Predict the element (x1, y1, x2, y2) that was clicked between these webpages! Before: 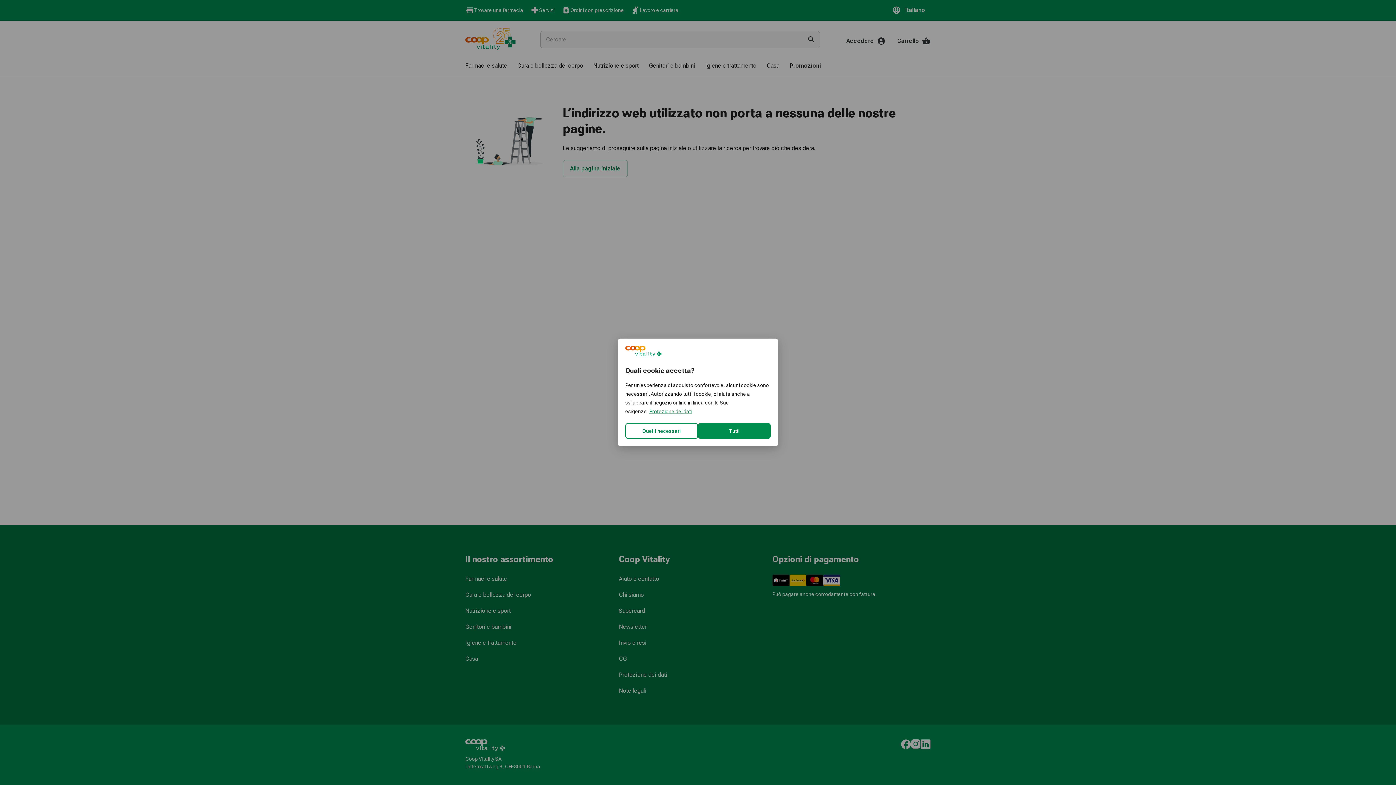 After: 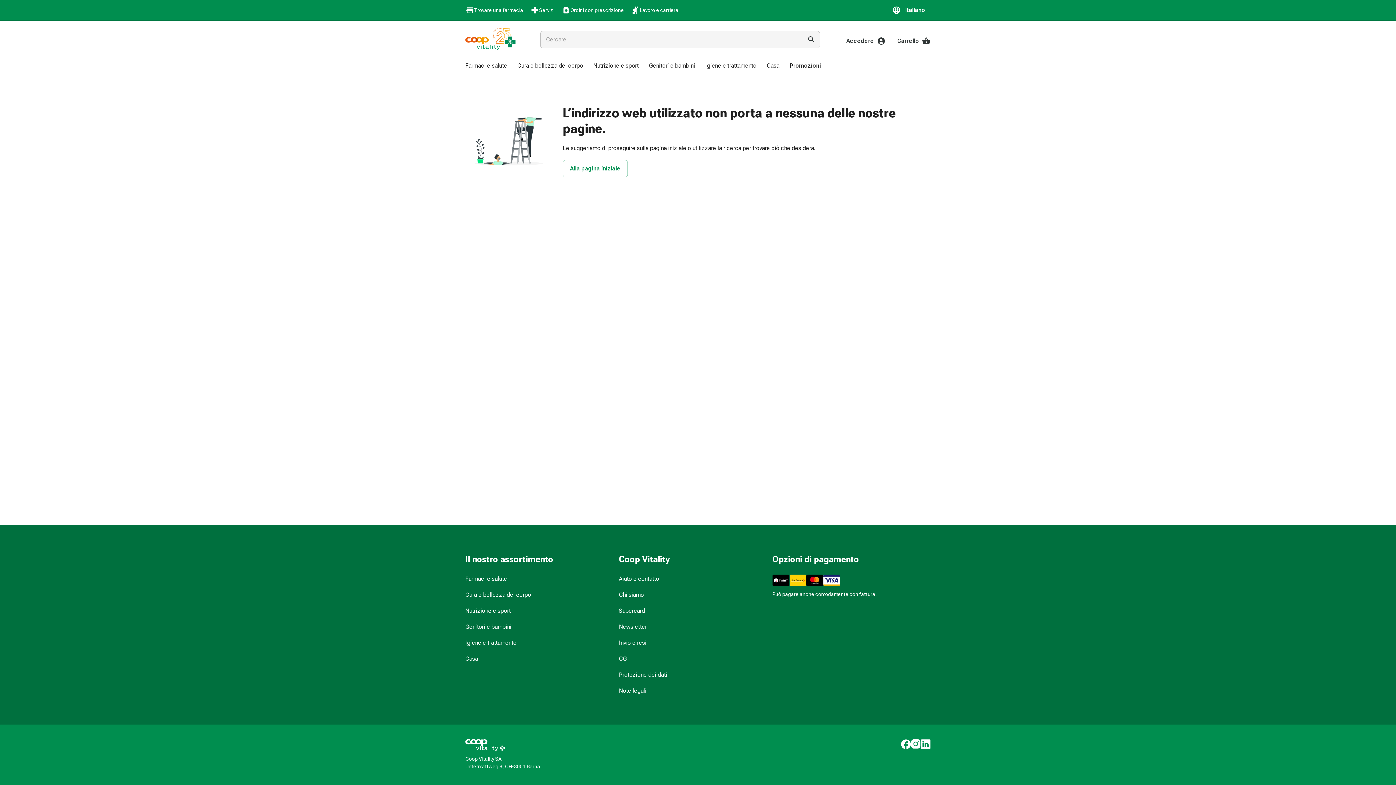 Action: label: Tutti bbox: (698, 423, 770, 439)